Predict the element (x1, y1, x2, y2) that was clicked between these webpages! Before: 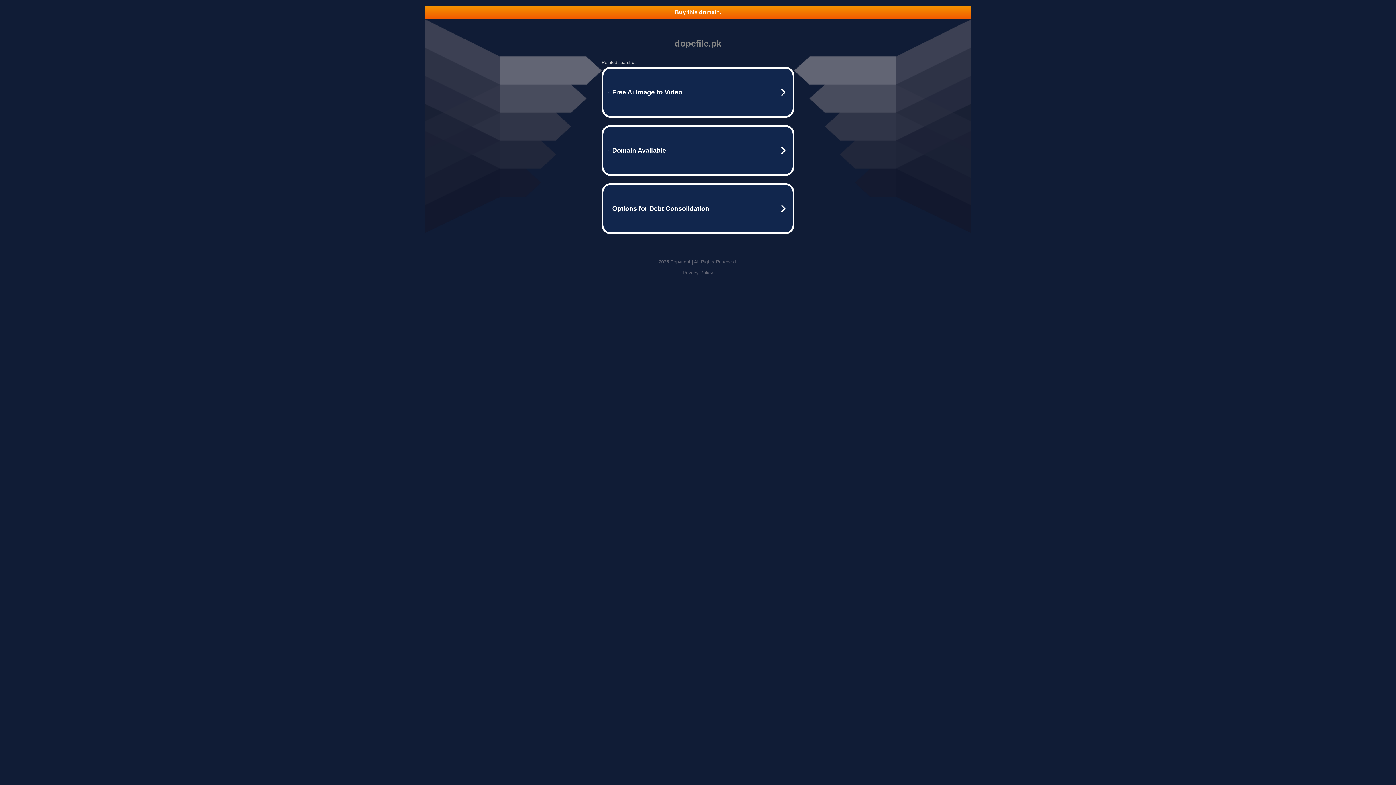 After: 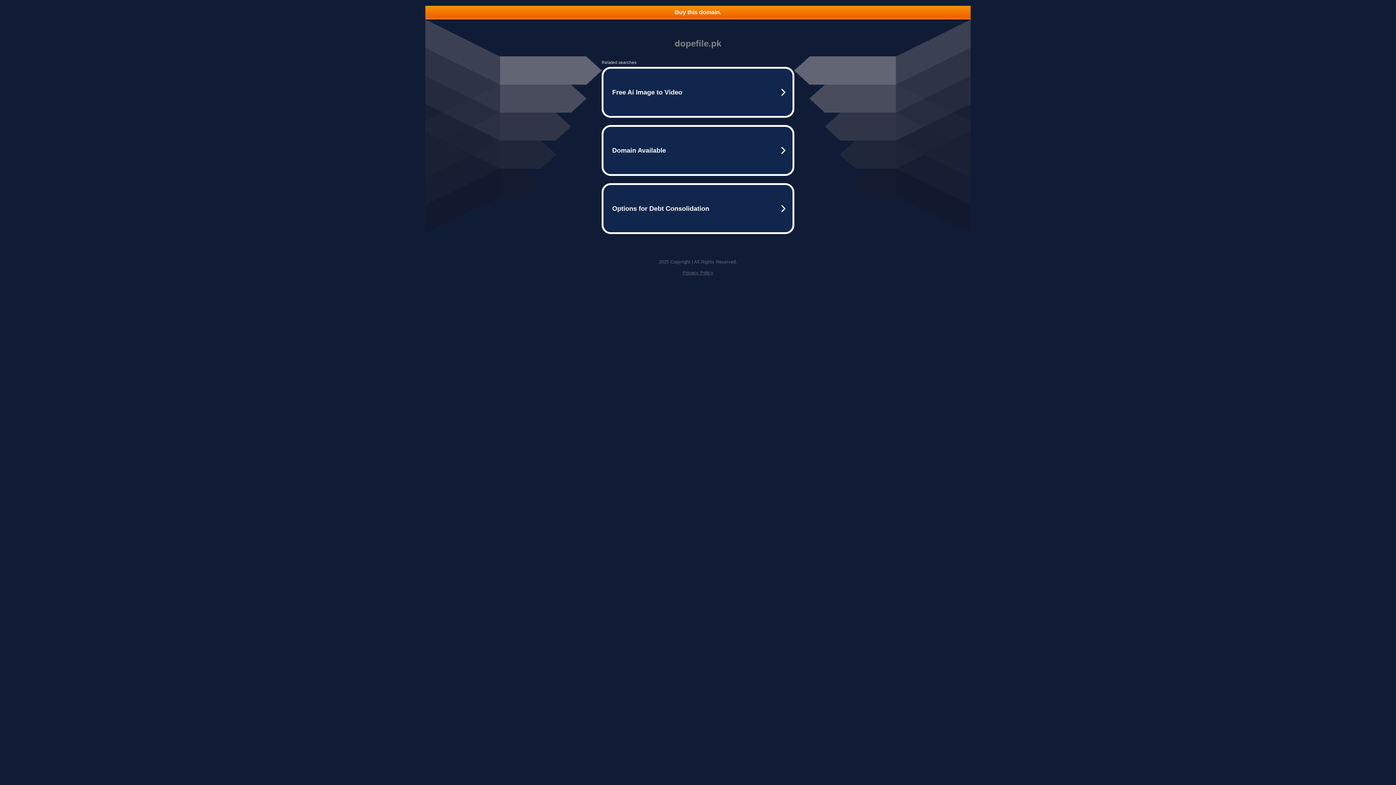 Action: label: Privacy Policy bbox: (682, 270, 713, 275)